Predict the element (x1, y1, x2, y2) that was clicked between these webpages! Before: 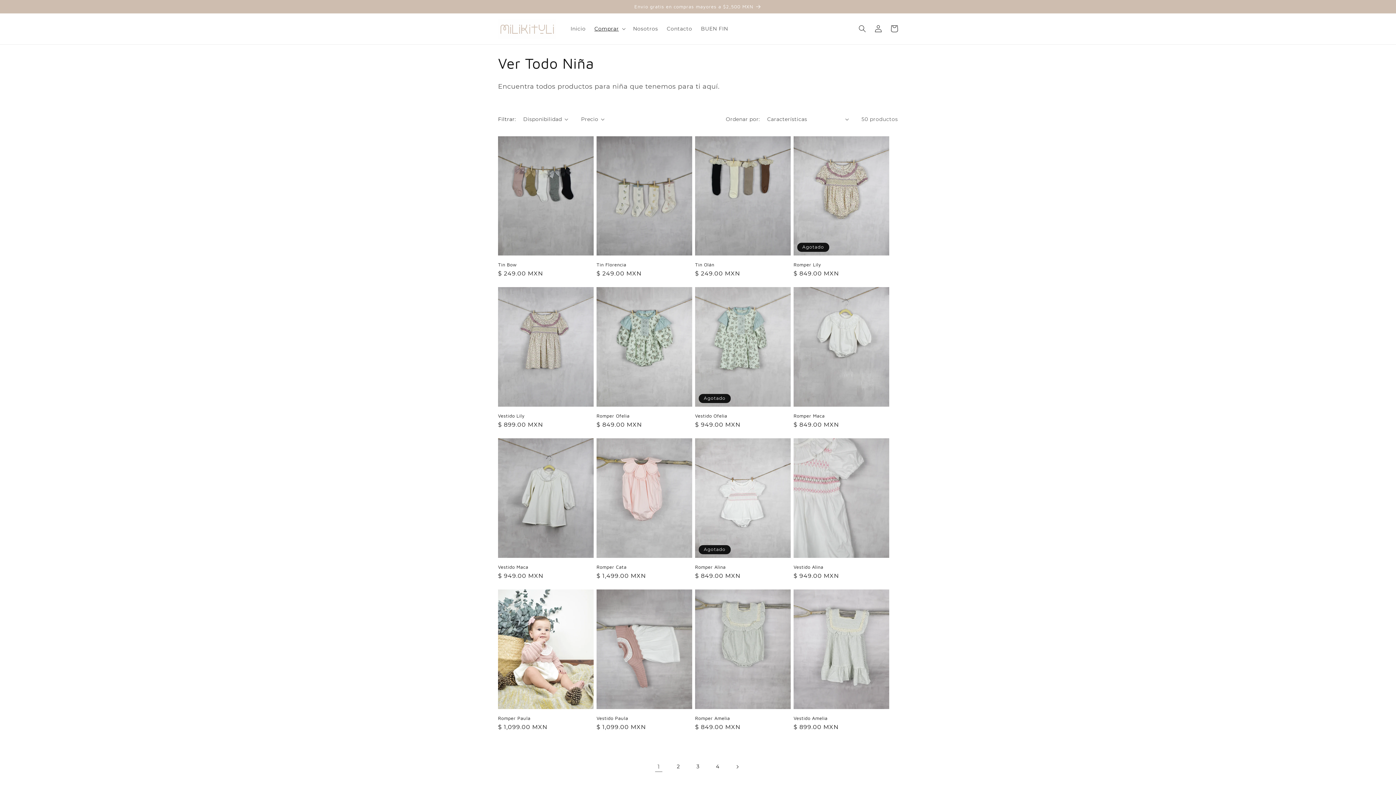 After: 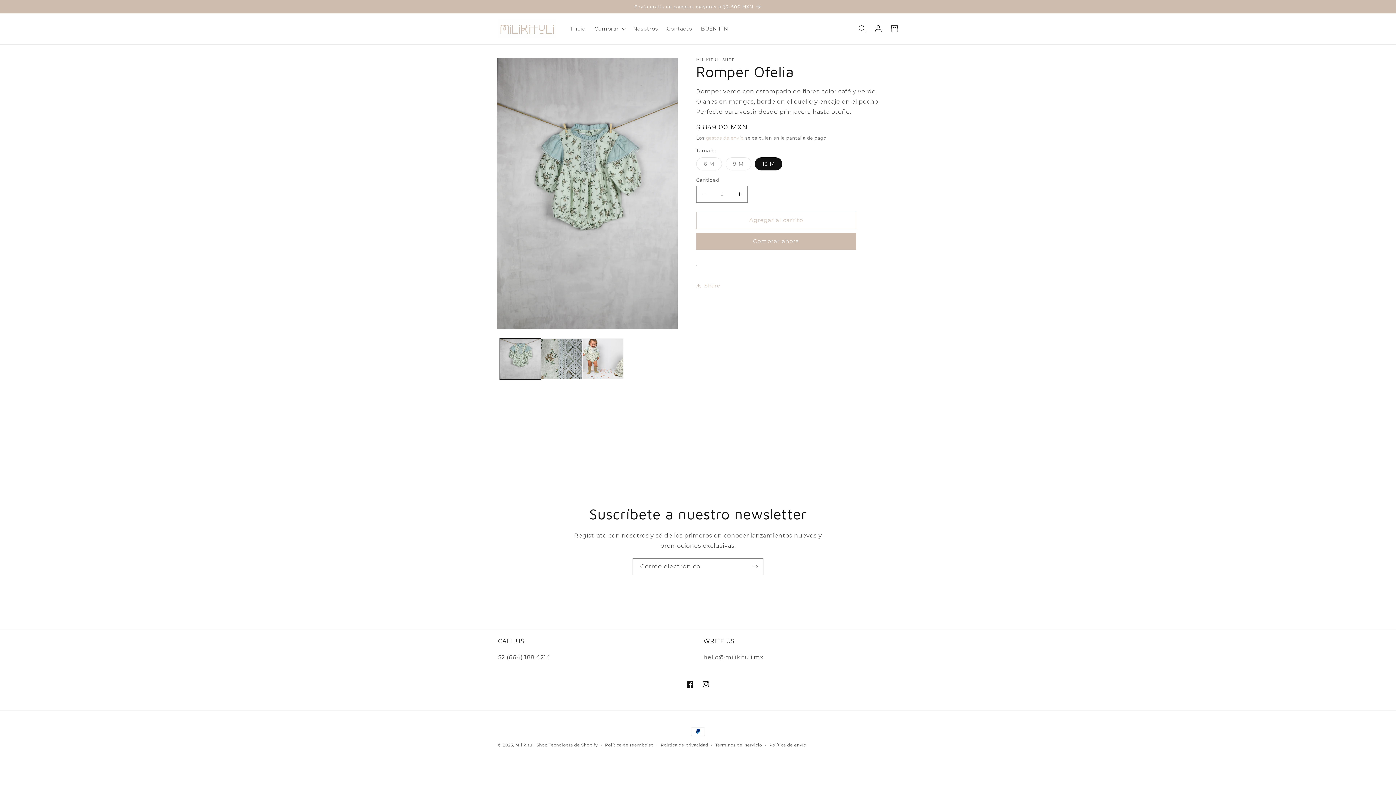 Action: label: Romper Ofelia bbox: (596, 413, 692, 418)